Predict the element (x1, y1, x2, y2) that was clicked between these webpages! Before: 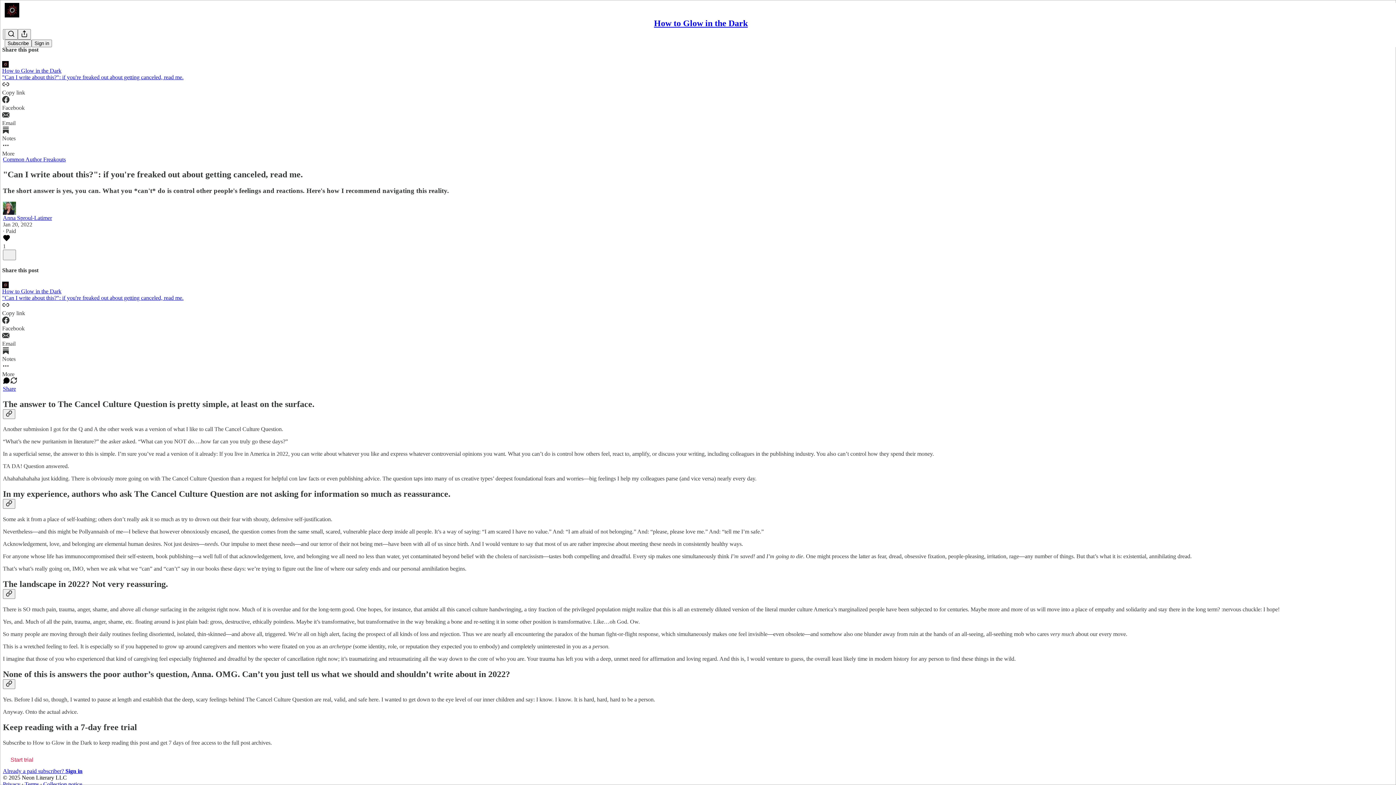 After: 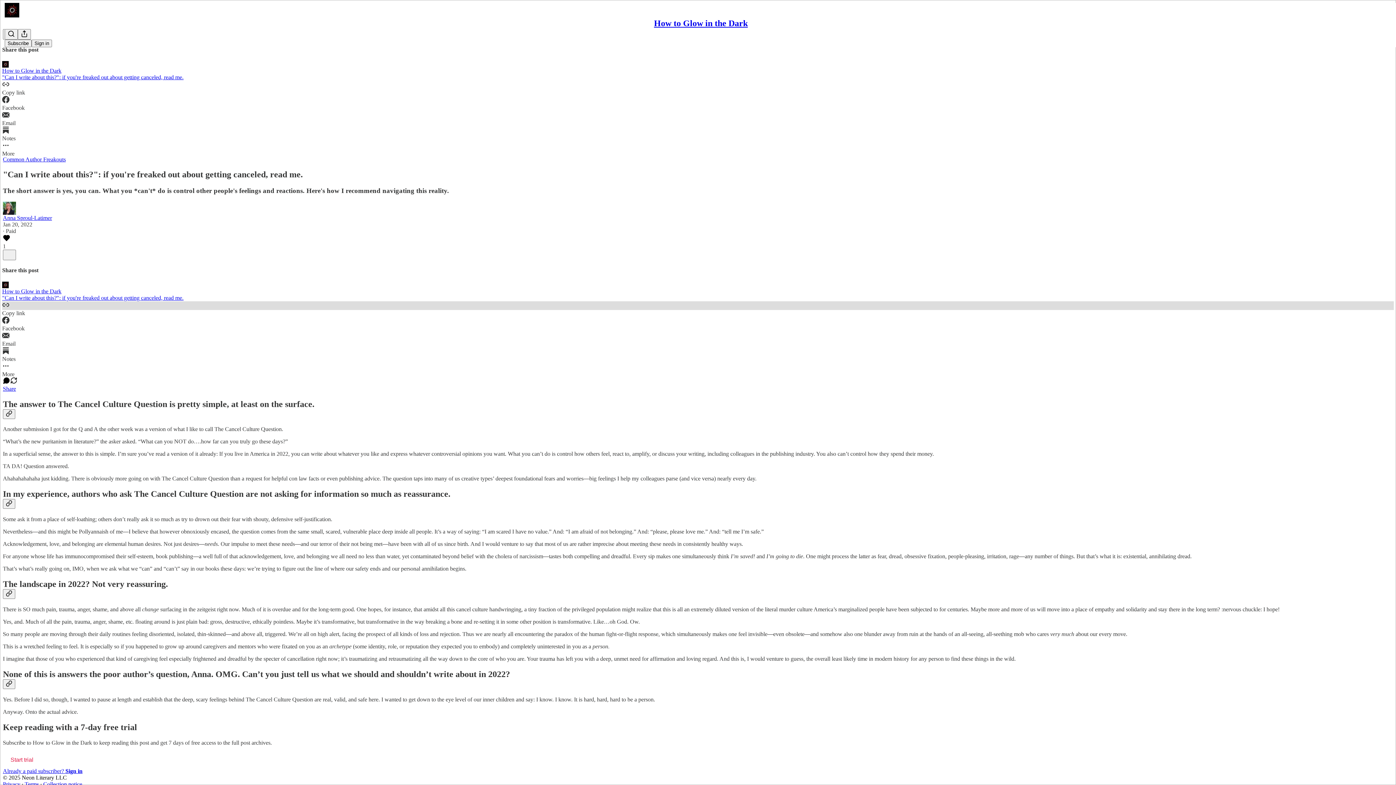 Action: bbox: (2, 301, 1394, 316) label: Copy link